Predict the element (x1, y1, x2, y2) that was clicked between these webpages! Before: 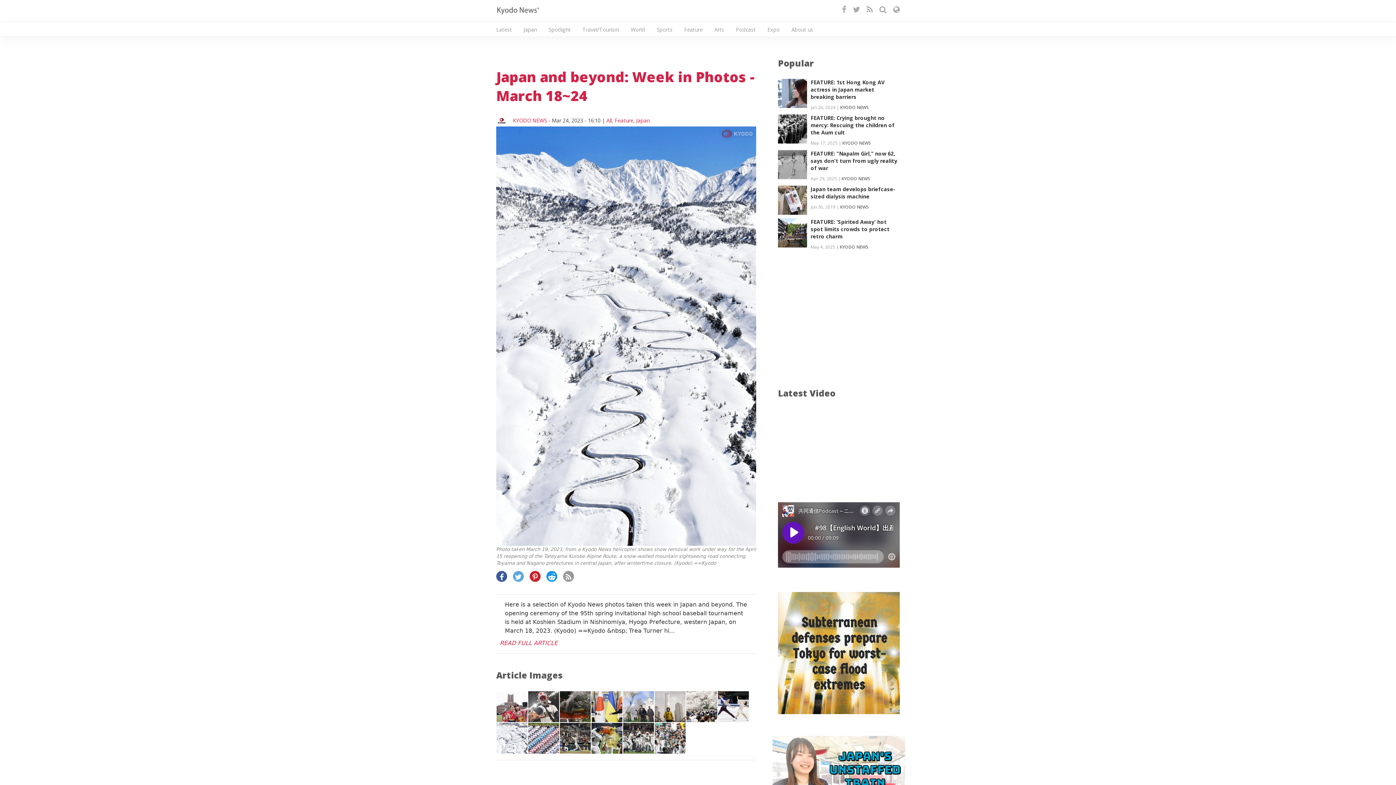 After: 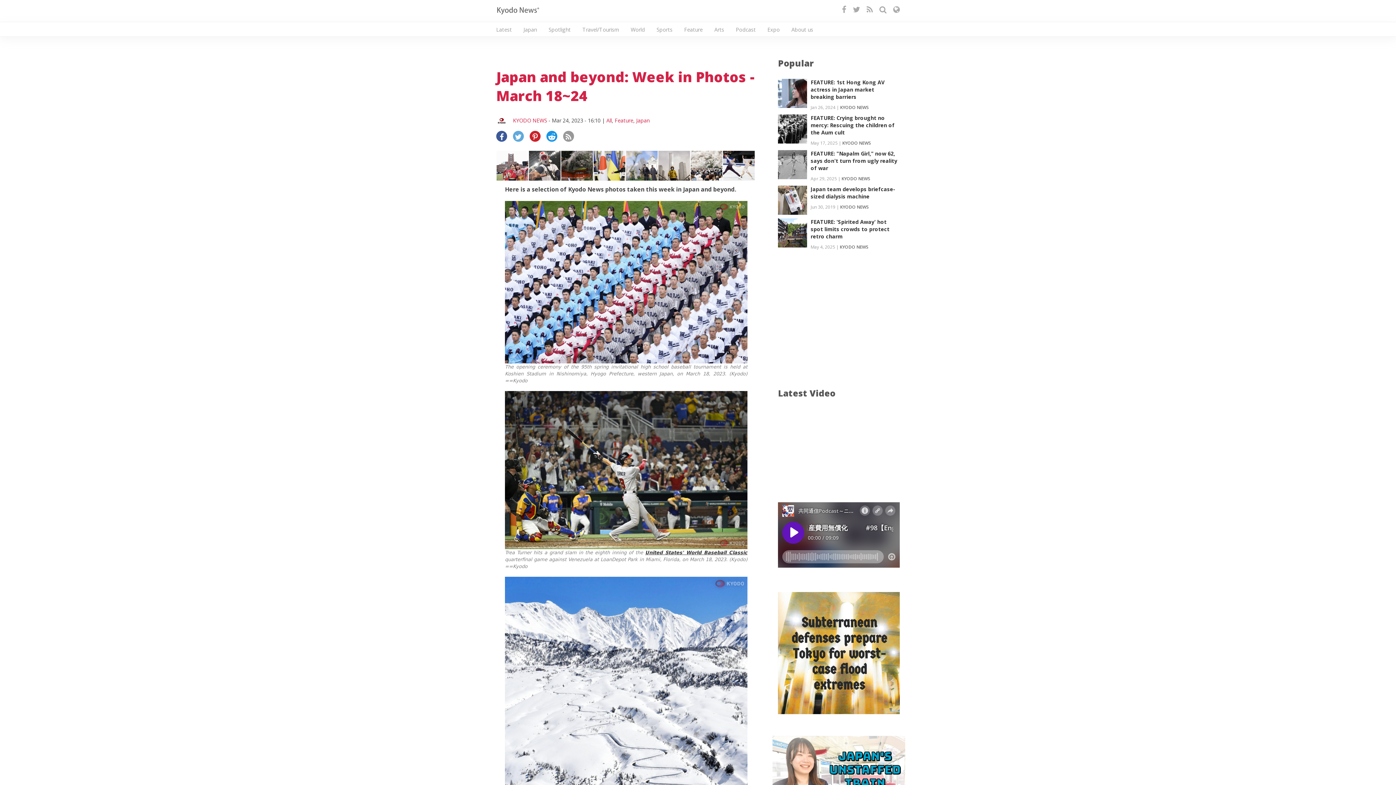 Action: label: READ FULL ARTICLE bbox: (500, 640, 557, 647)